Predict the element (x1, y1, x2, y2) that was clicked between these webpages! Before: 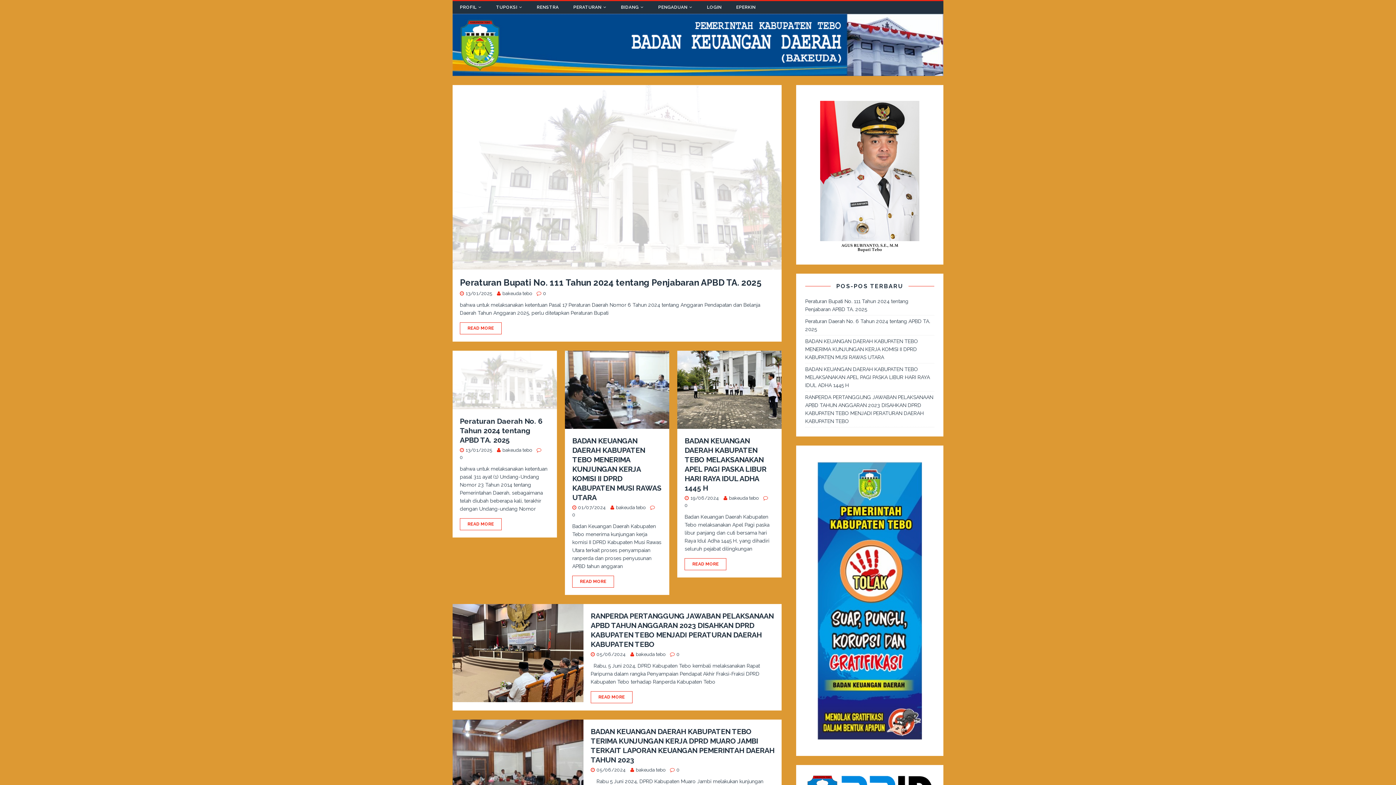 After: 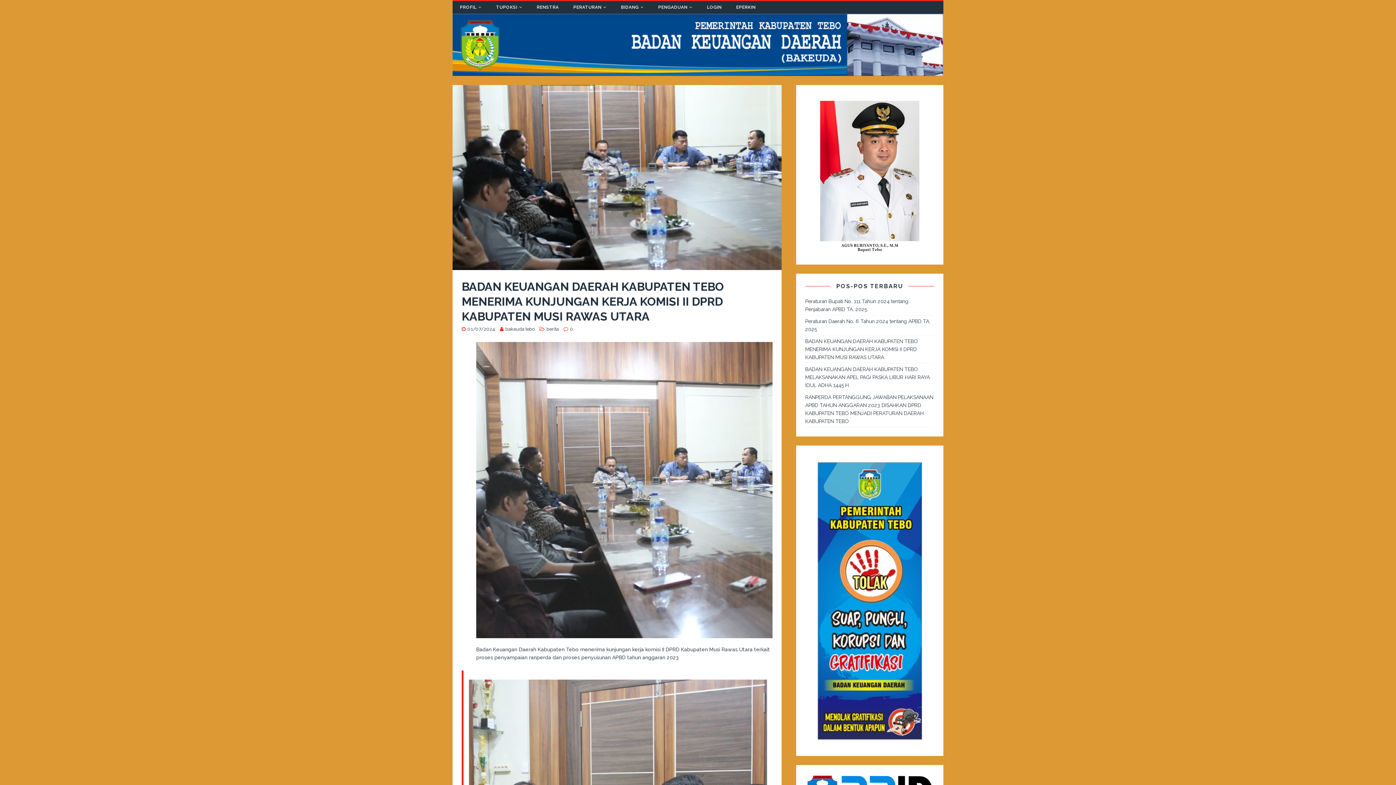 Action: label: BADAN KEUANGAN DAERAH KABUPATEN TEBO MENERIMA KUNJUNGAN KERJA KOMISI II DPRD KABUPATEN MUSI RAWAS UTARA bbox: (805, 338, 918, 360)